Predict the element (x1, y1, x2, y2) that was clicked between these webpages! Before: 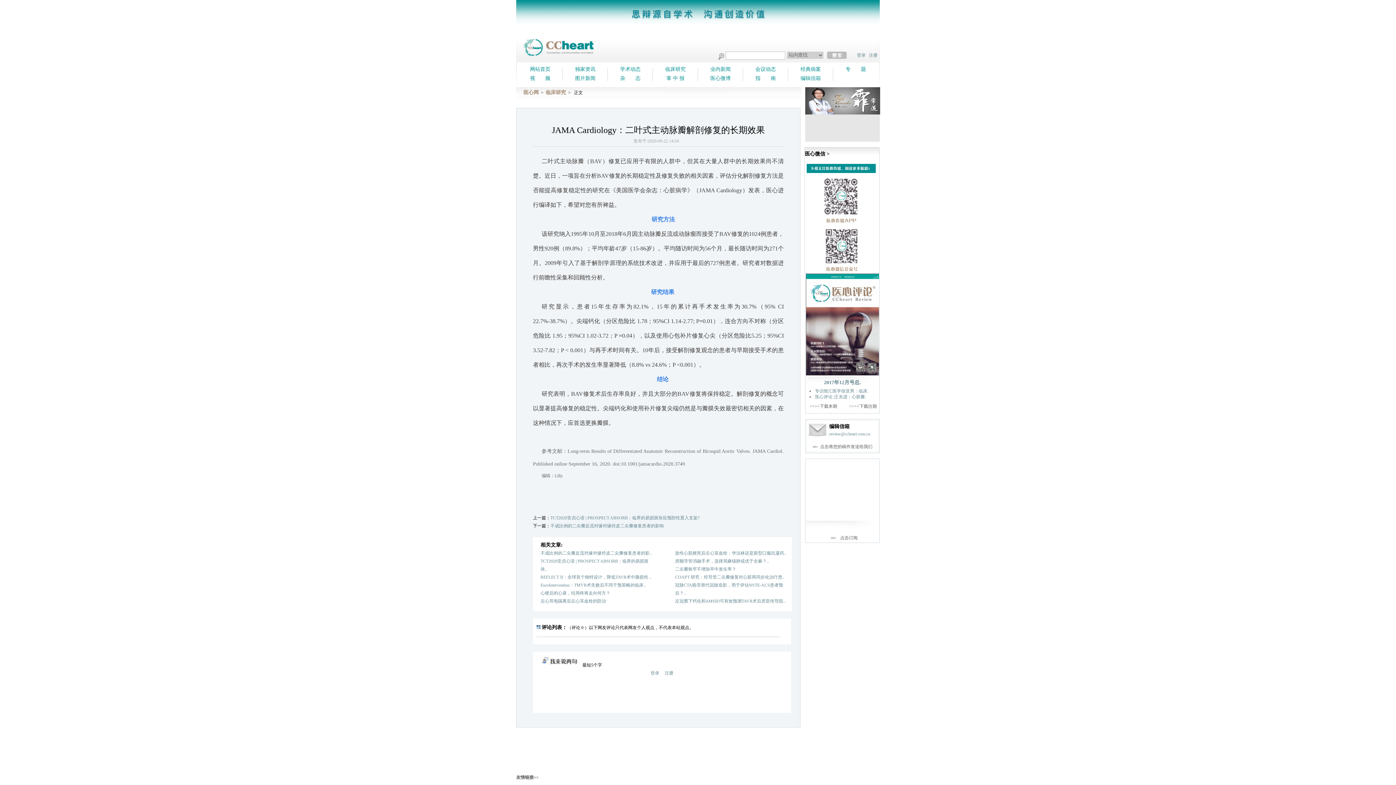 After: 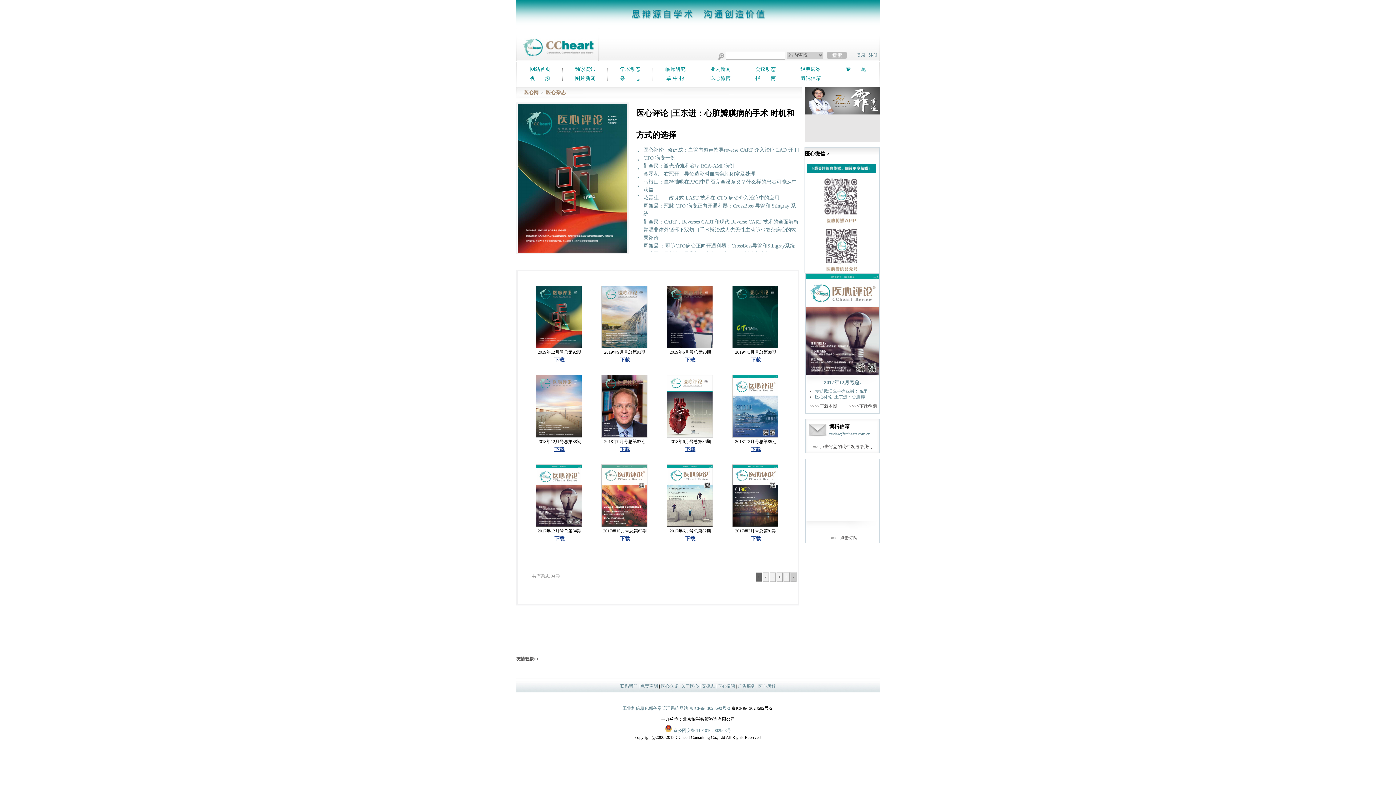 Action: label: 2017年12月号总. bbox: (824, 380, 861, 385)